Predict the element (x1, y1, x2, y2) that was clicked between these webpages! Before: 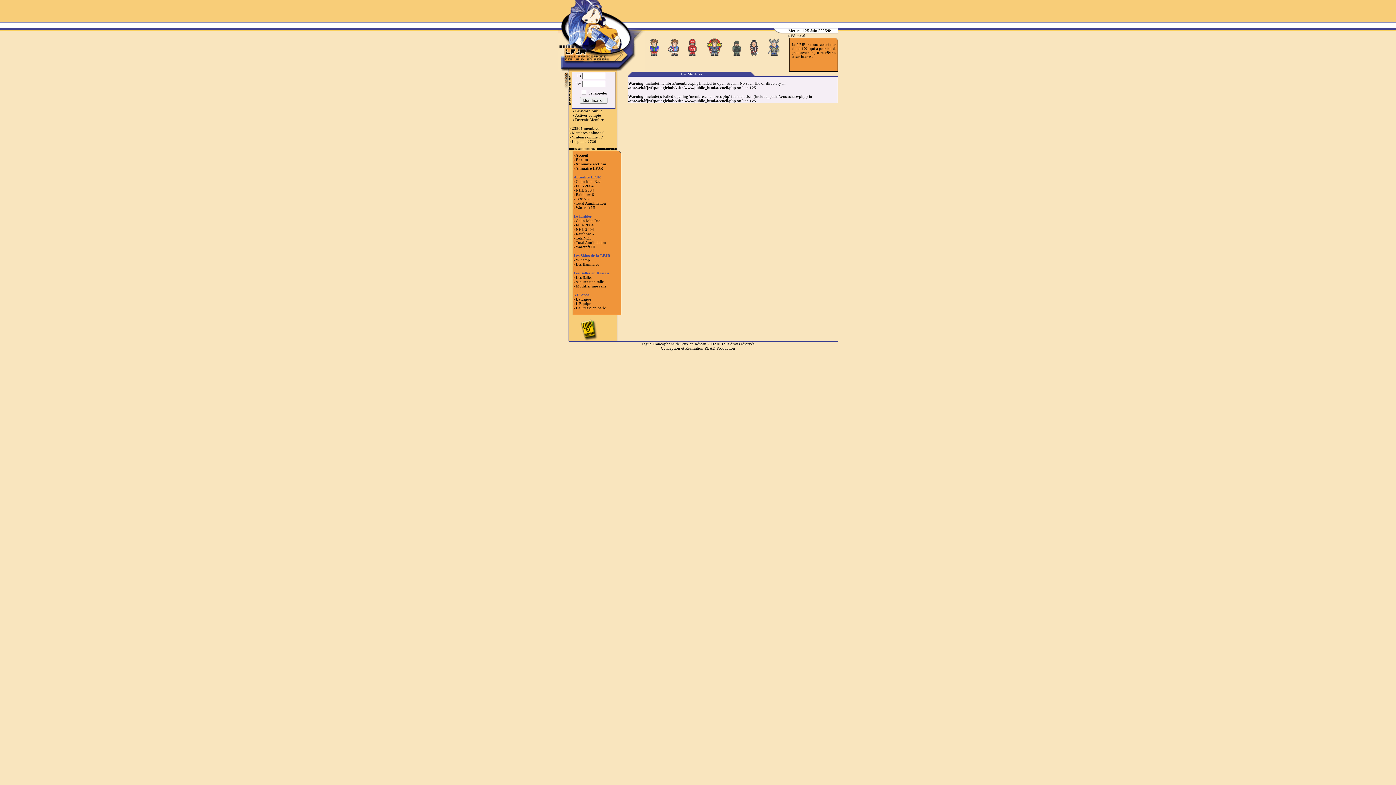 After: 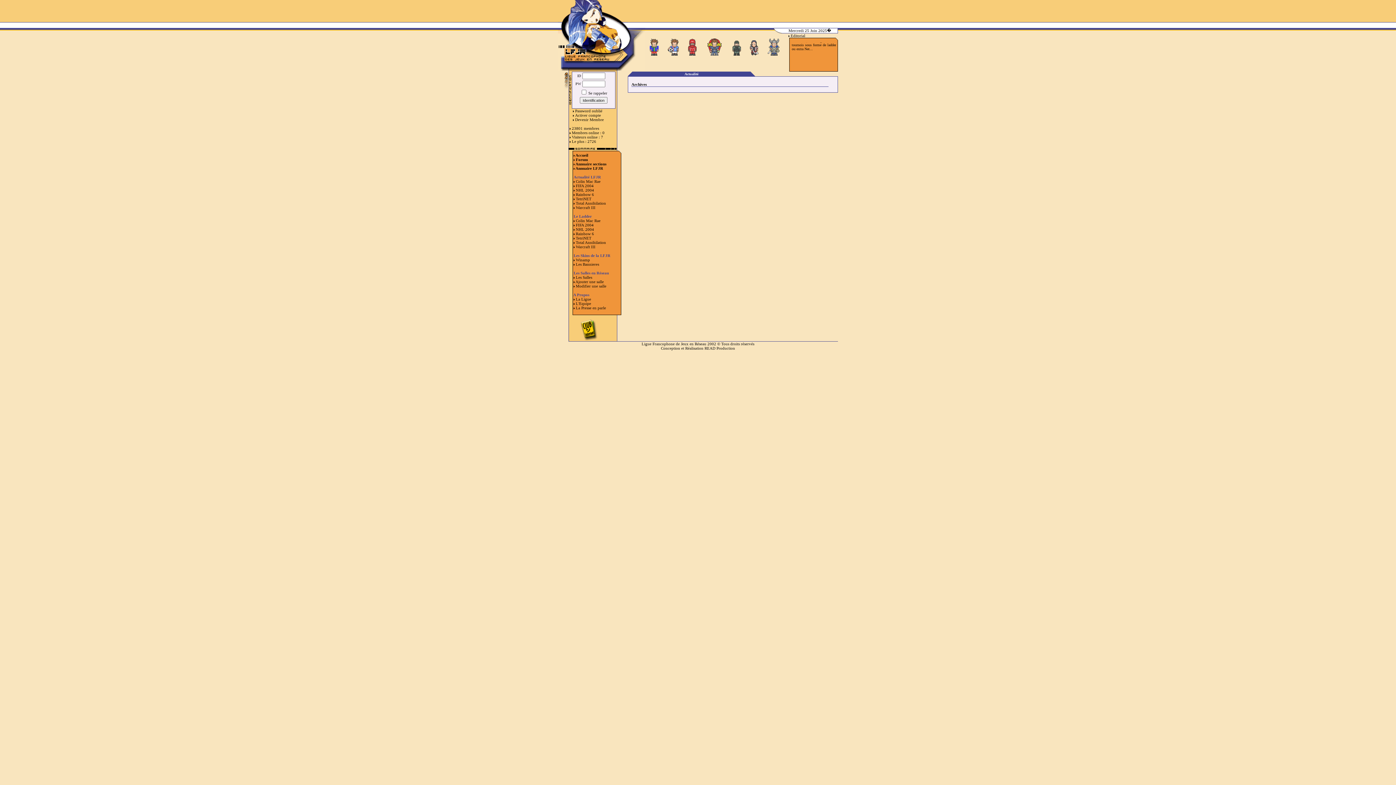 Action: bbox: (576, 179, 600, 183) label: Colin Mac Rae